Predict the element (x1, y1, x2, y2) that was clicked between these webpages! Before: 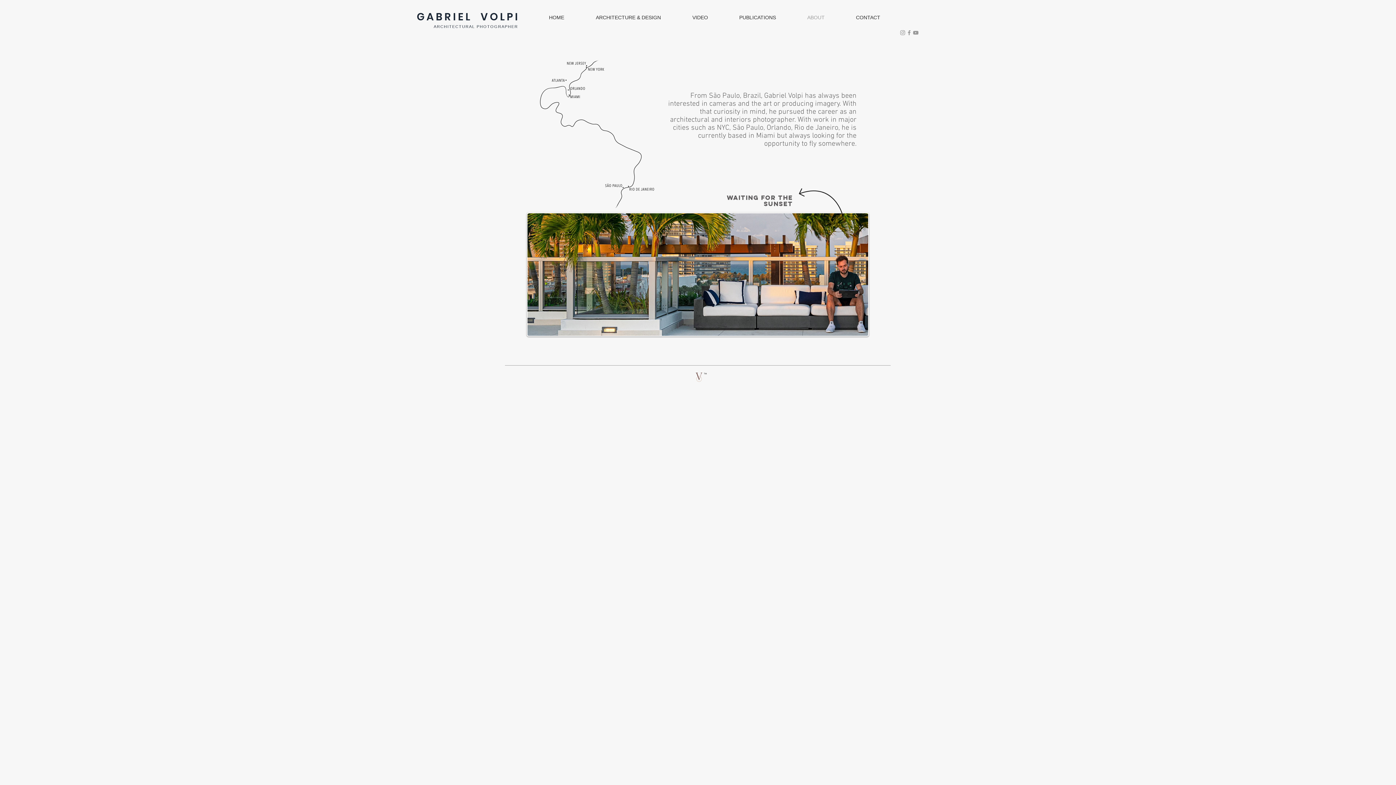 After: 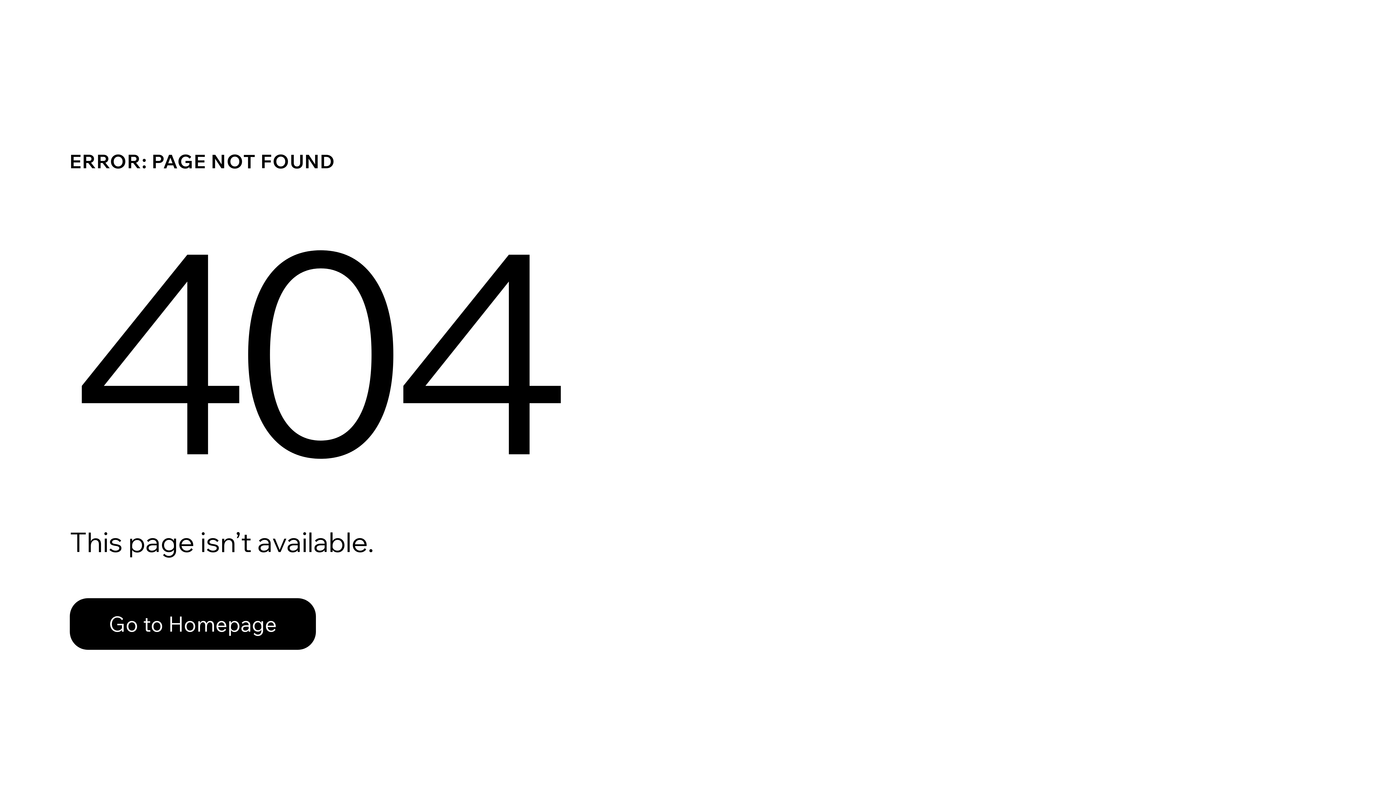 Action: bbox: (580, 12, 676, 22) label: ARCHITECTURE & DESIGN